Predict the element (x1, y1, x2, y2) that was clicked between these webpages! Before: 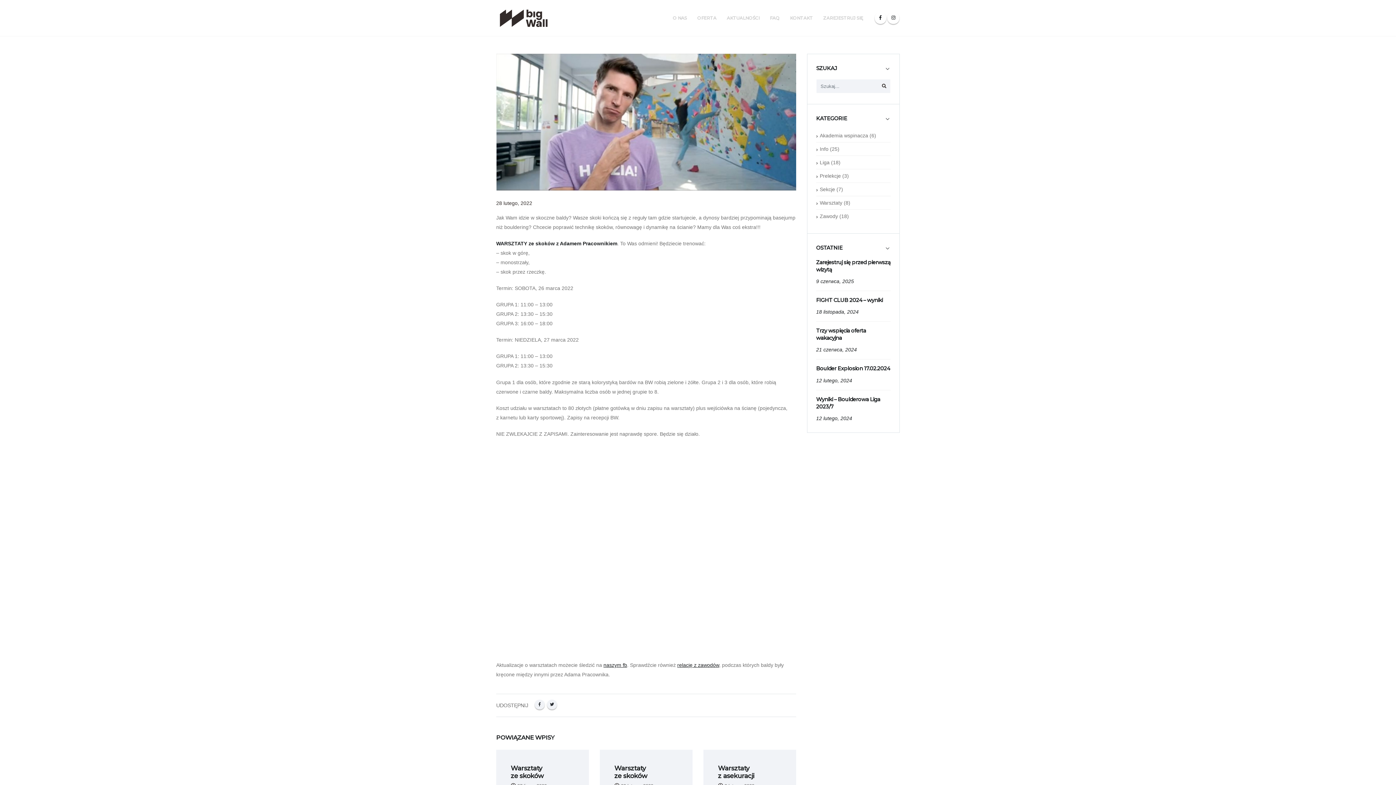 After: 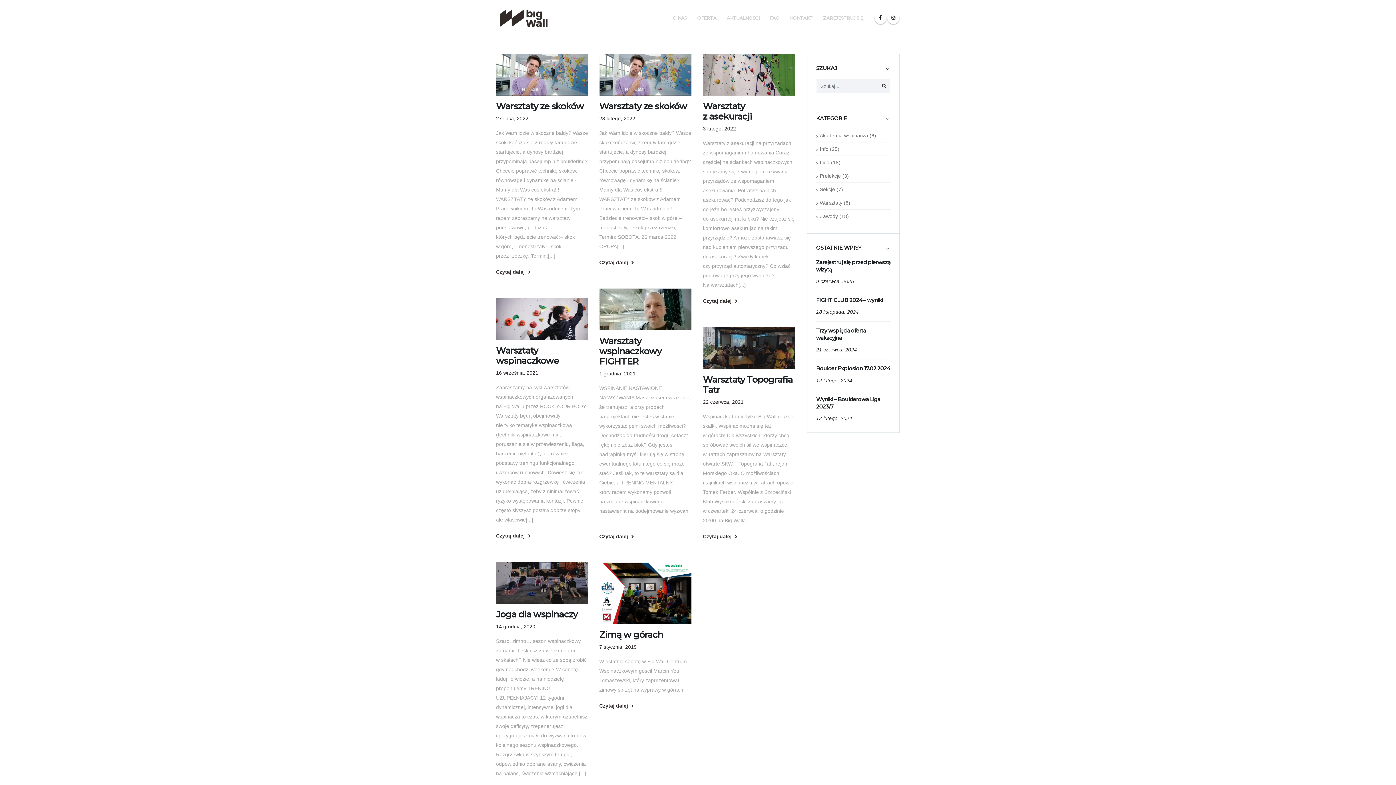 Action: label: Warsztaty bbox: (820, 200, 842, 205)